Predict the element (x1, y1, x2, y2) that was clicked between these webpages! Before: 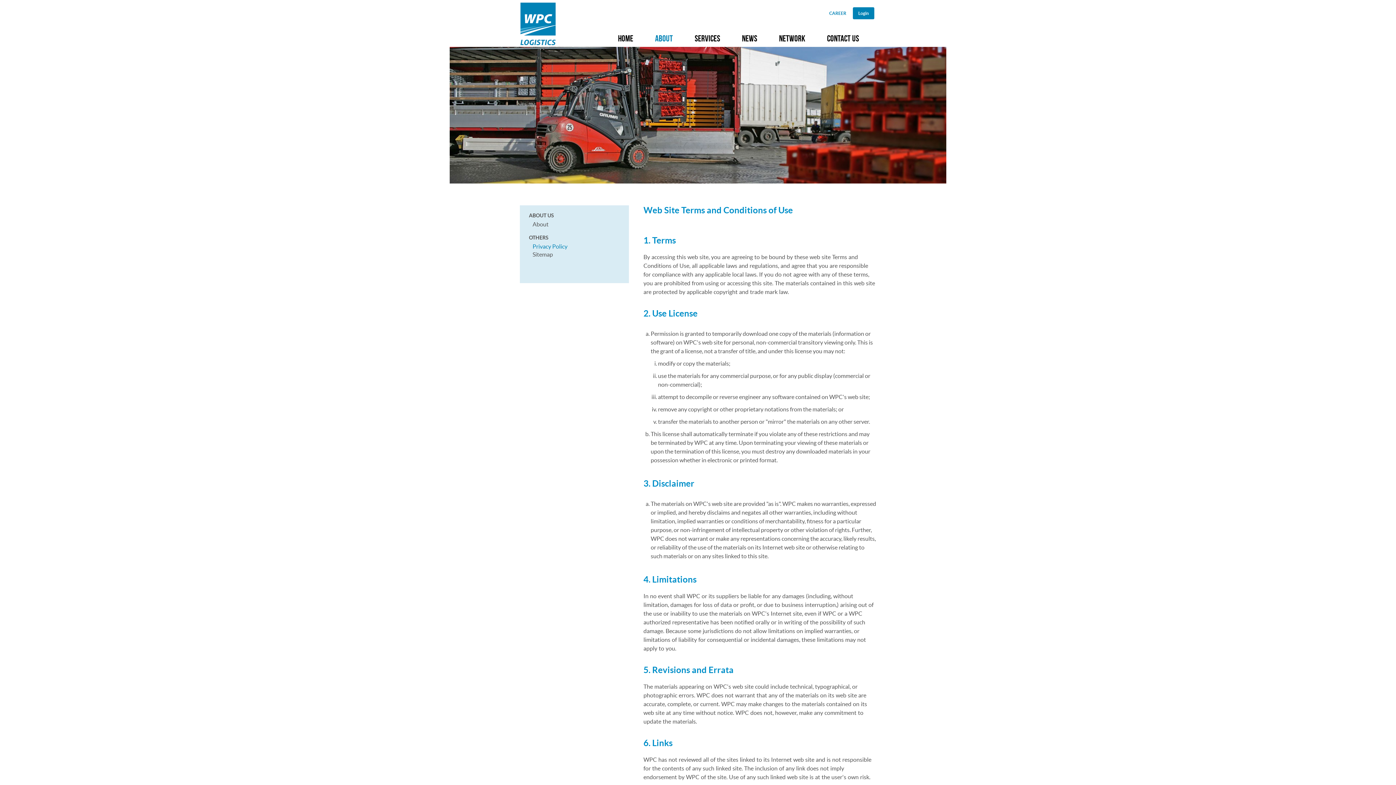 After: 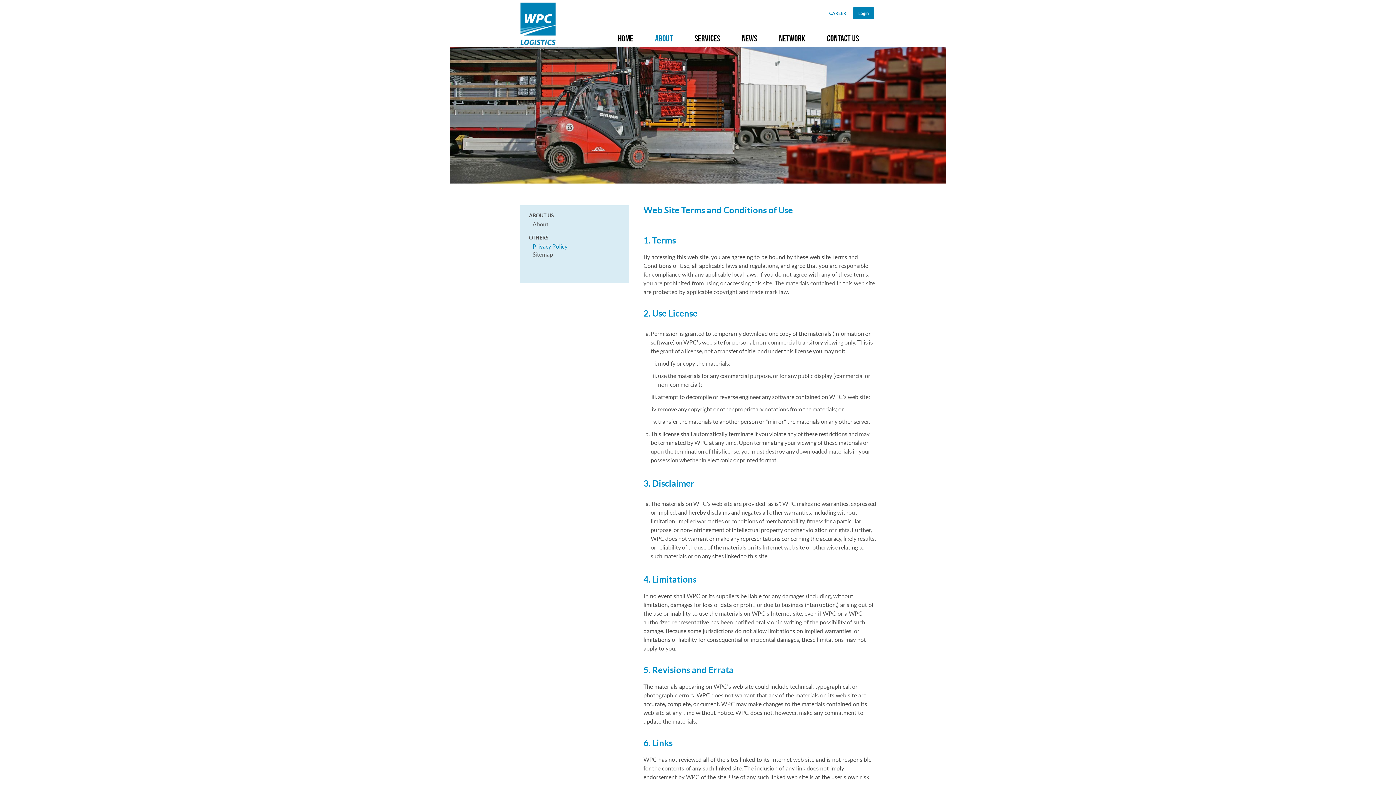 Action: bbox: (532, 242, 620, 250) label: Privacy Policy